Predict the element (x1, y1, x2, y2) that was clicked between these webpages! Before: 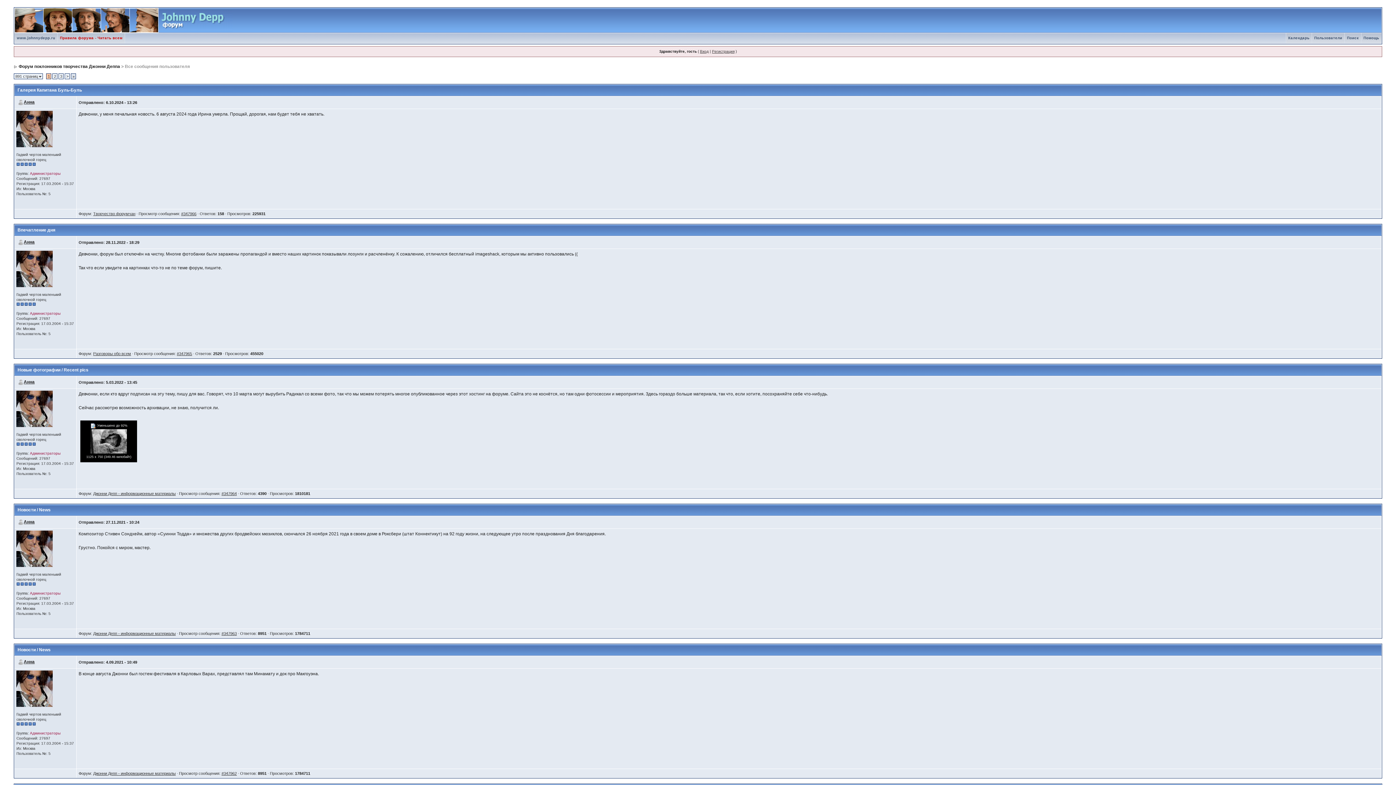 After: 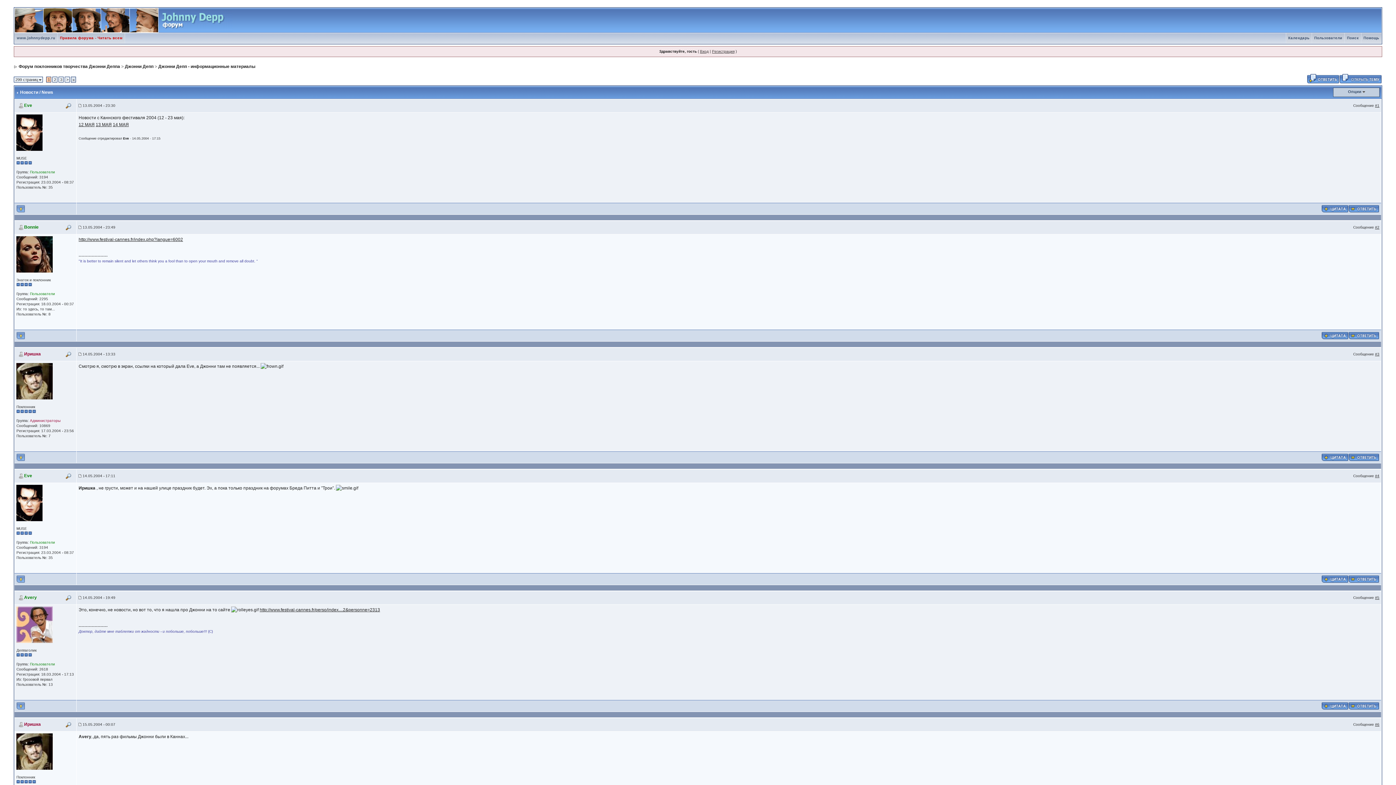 Action: label: Новости / News bbox: (17, 507, 50, 512)